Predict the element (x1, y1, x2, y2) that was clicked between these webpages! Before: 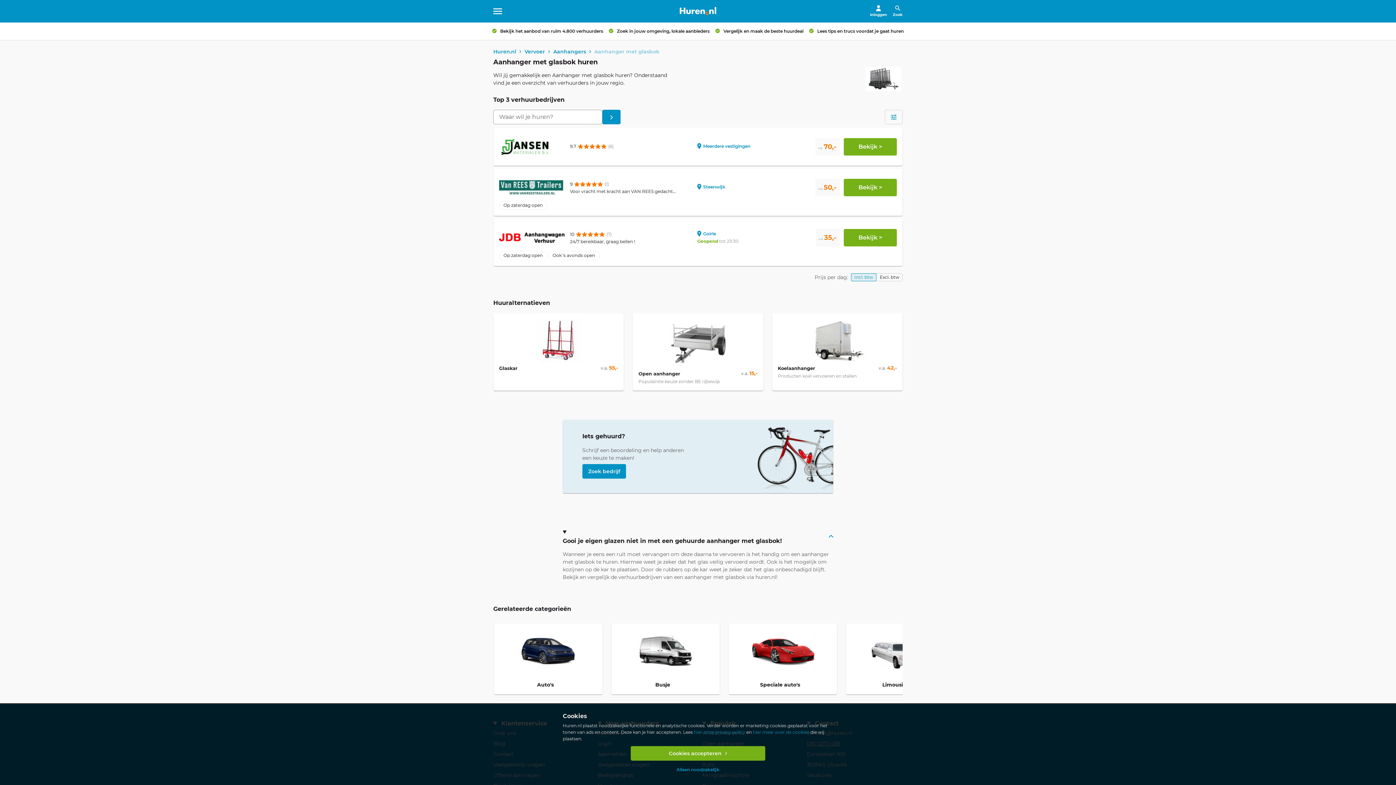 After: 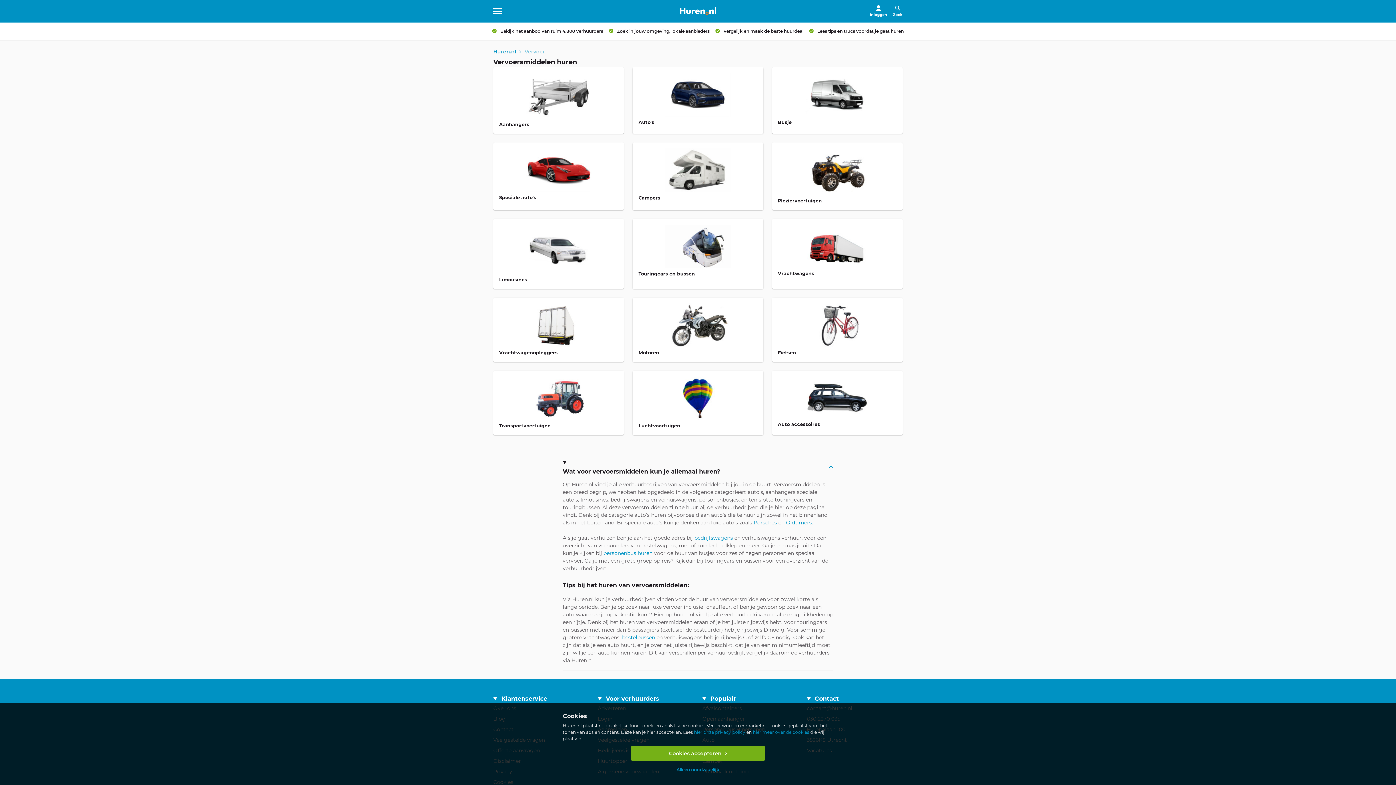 Action: label: Vervoer bbox: (524, 48, 545, 54)